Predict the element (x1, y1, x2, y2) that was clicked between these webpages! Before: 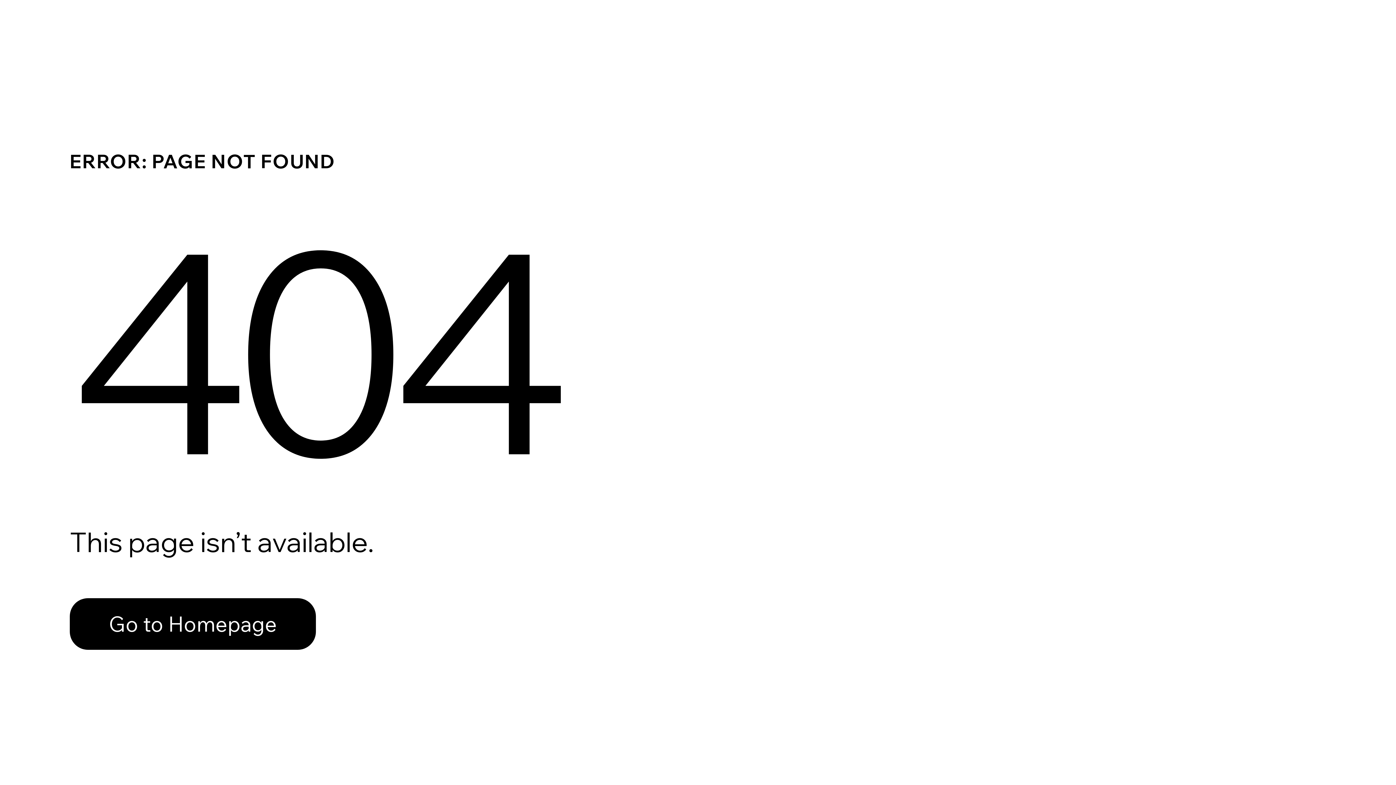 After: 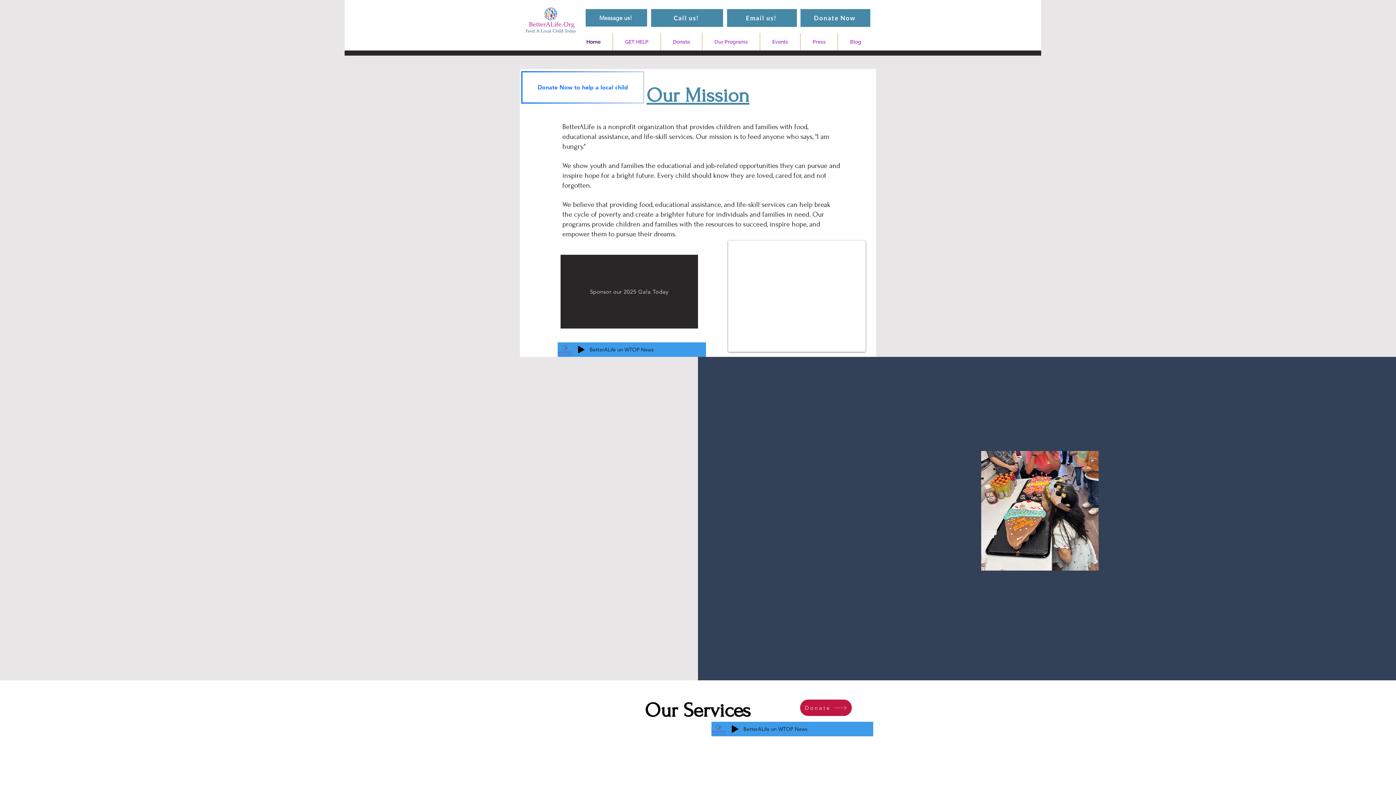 Action: label: Go to Homepage bbox: (69, 582, 768, 659)